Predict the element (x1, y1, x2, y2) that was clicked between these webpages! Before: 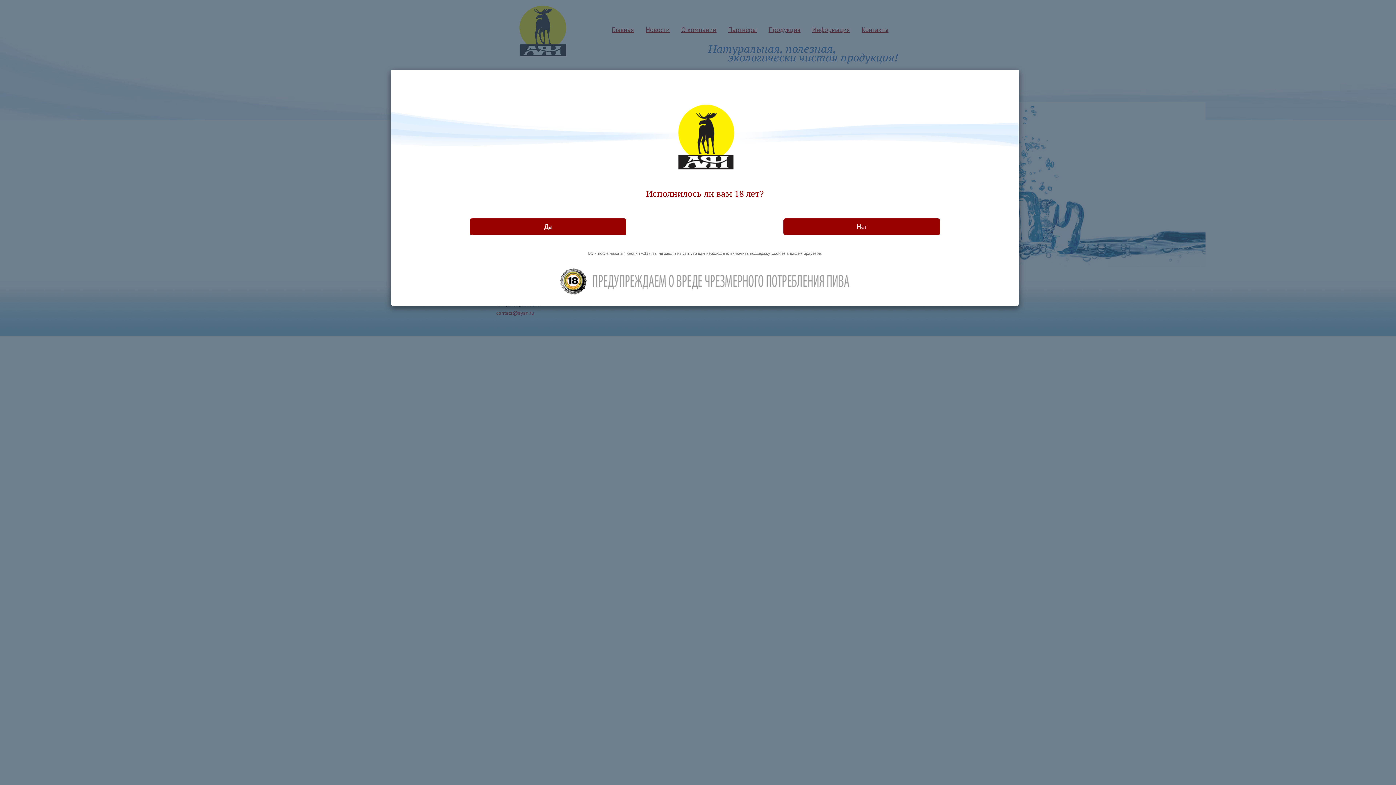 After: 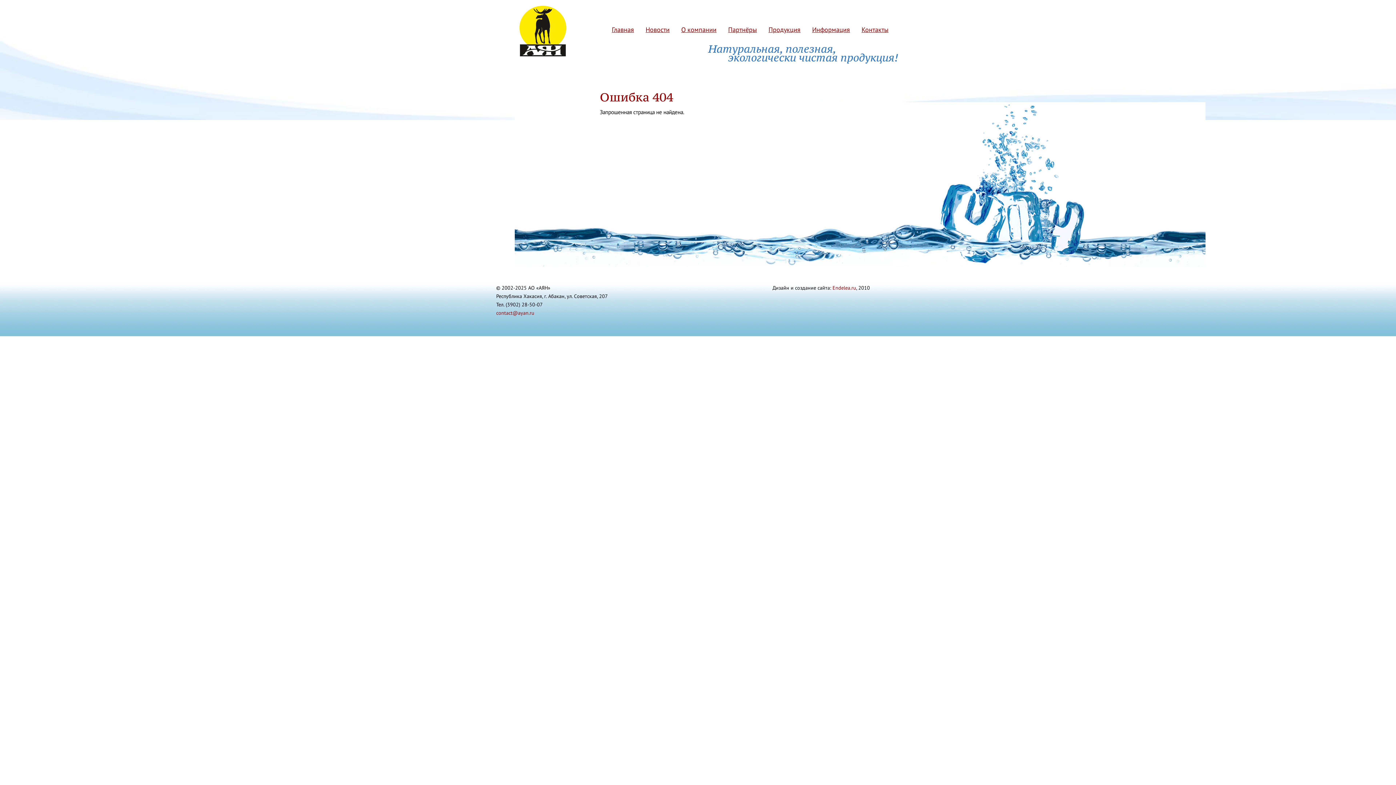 Action: bbox: (469, 218, 626, 235) label: Да